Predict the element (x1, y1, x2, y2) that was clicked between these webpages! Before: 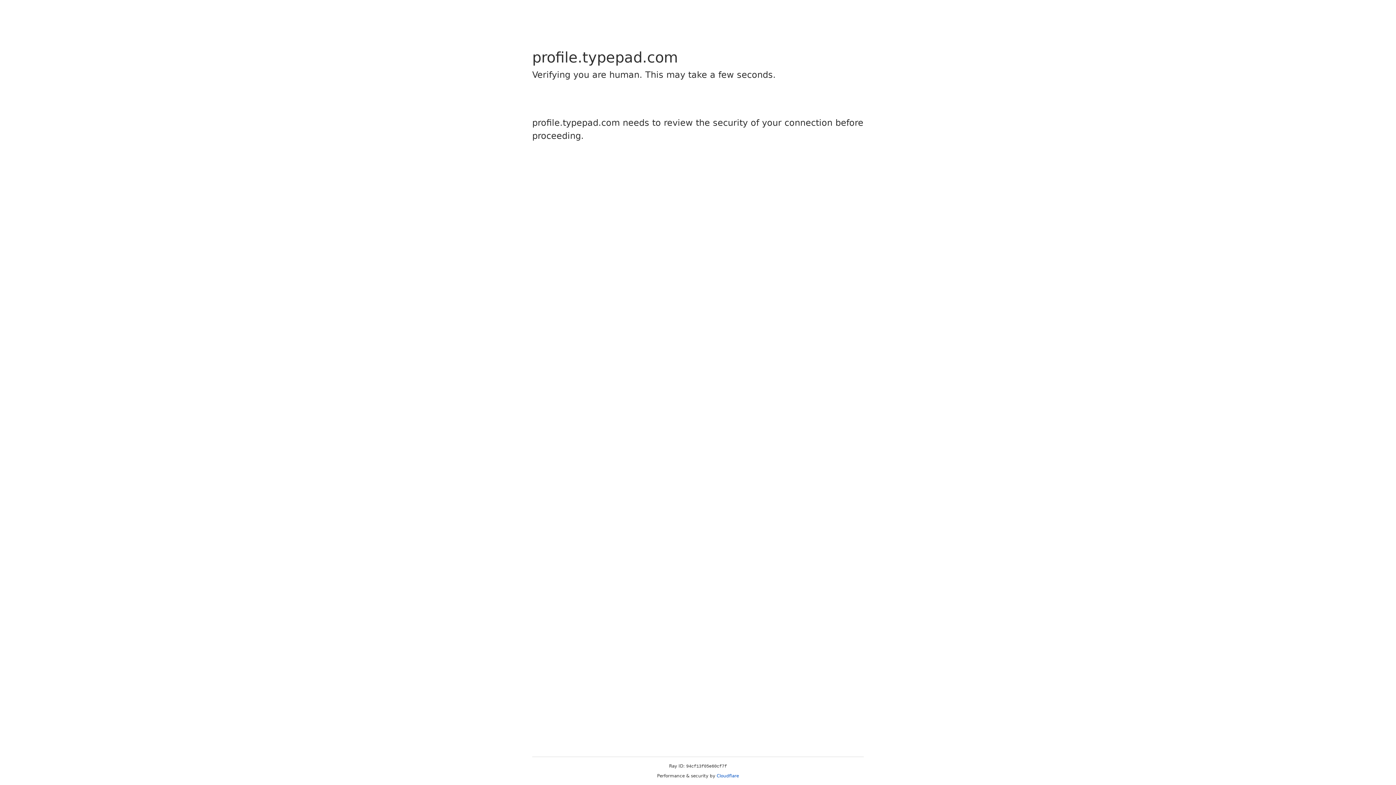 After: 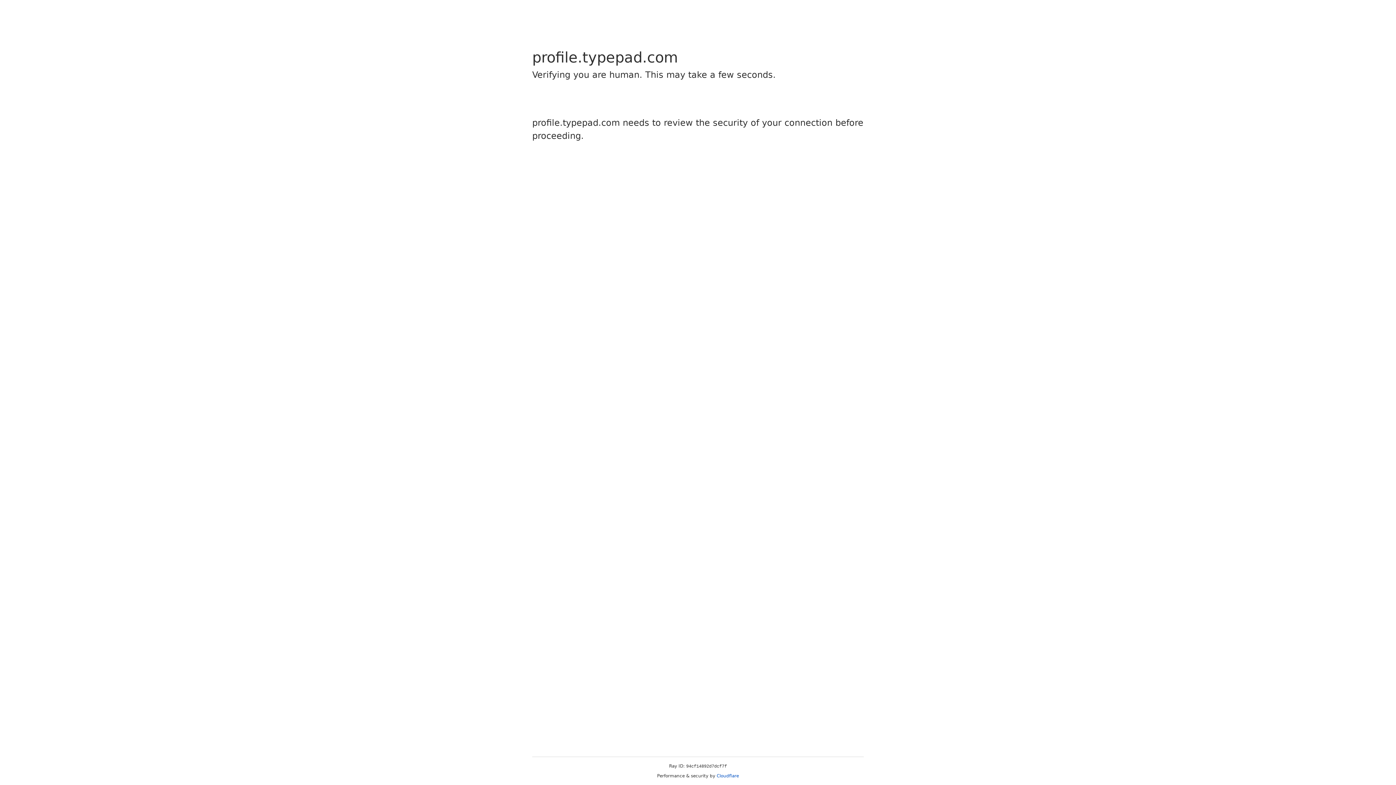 Action: bbox: (716, 773, 739, 778) label: Cloudflare